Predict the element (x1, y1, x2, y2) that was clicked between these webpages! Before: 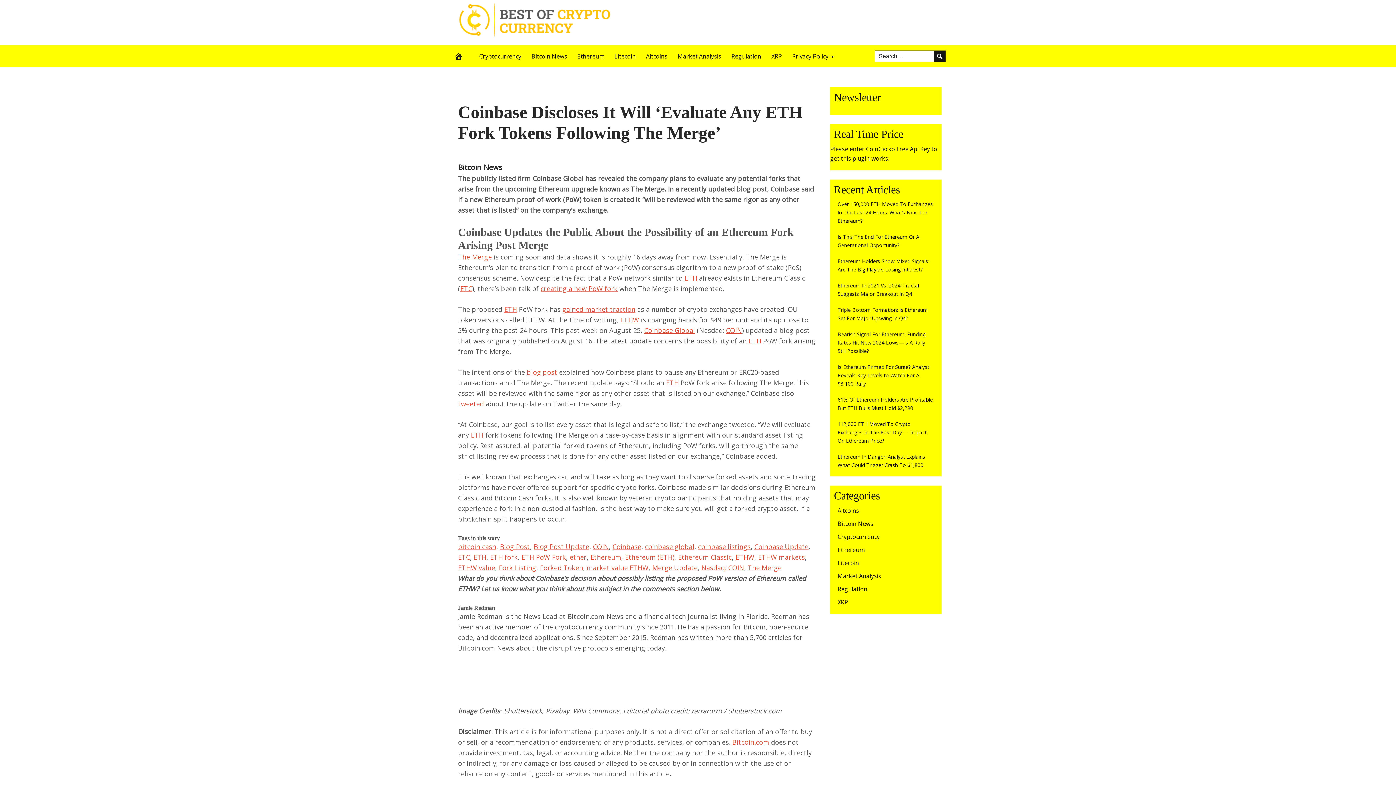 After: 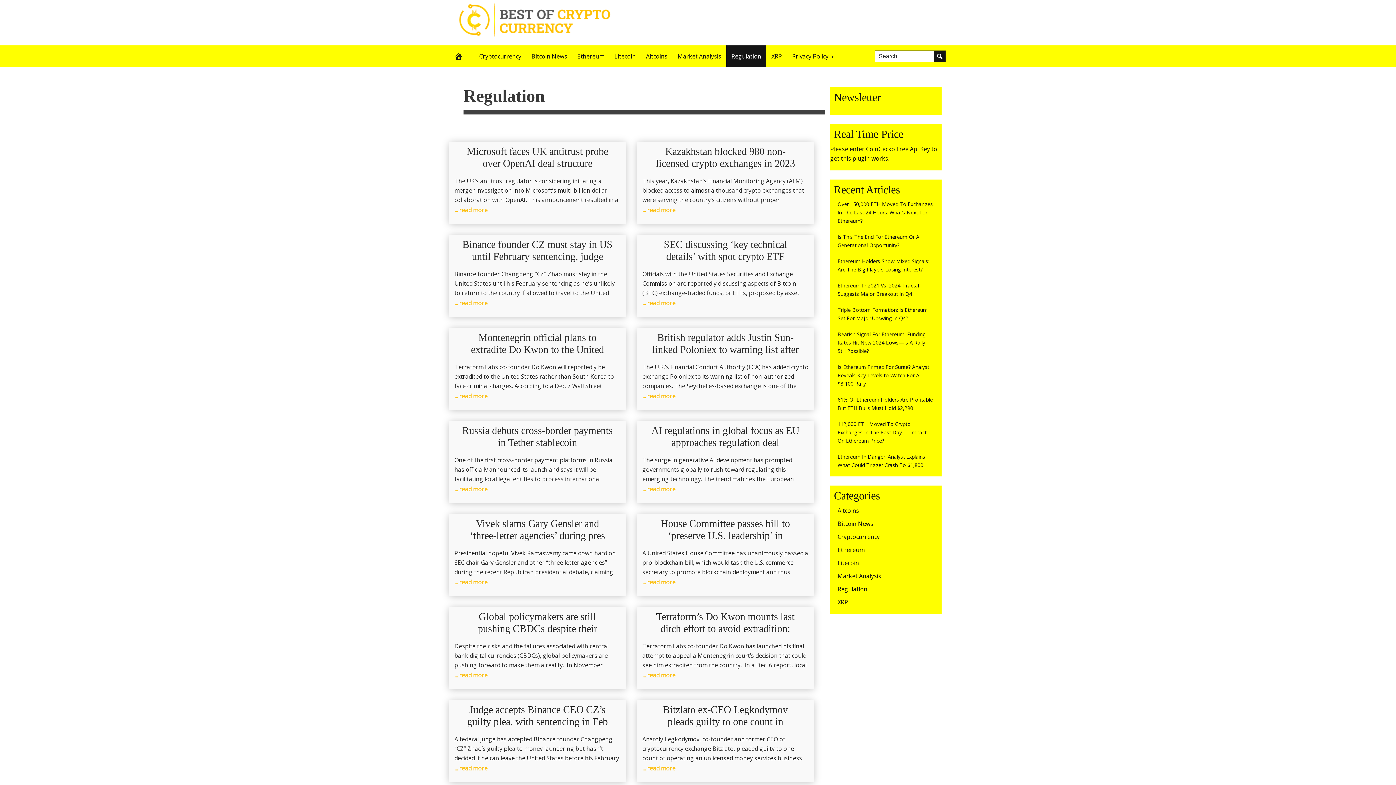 Action: bbox: (726, 45, 766, 67) label: Regulation